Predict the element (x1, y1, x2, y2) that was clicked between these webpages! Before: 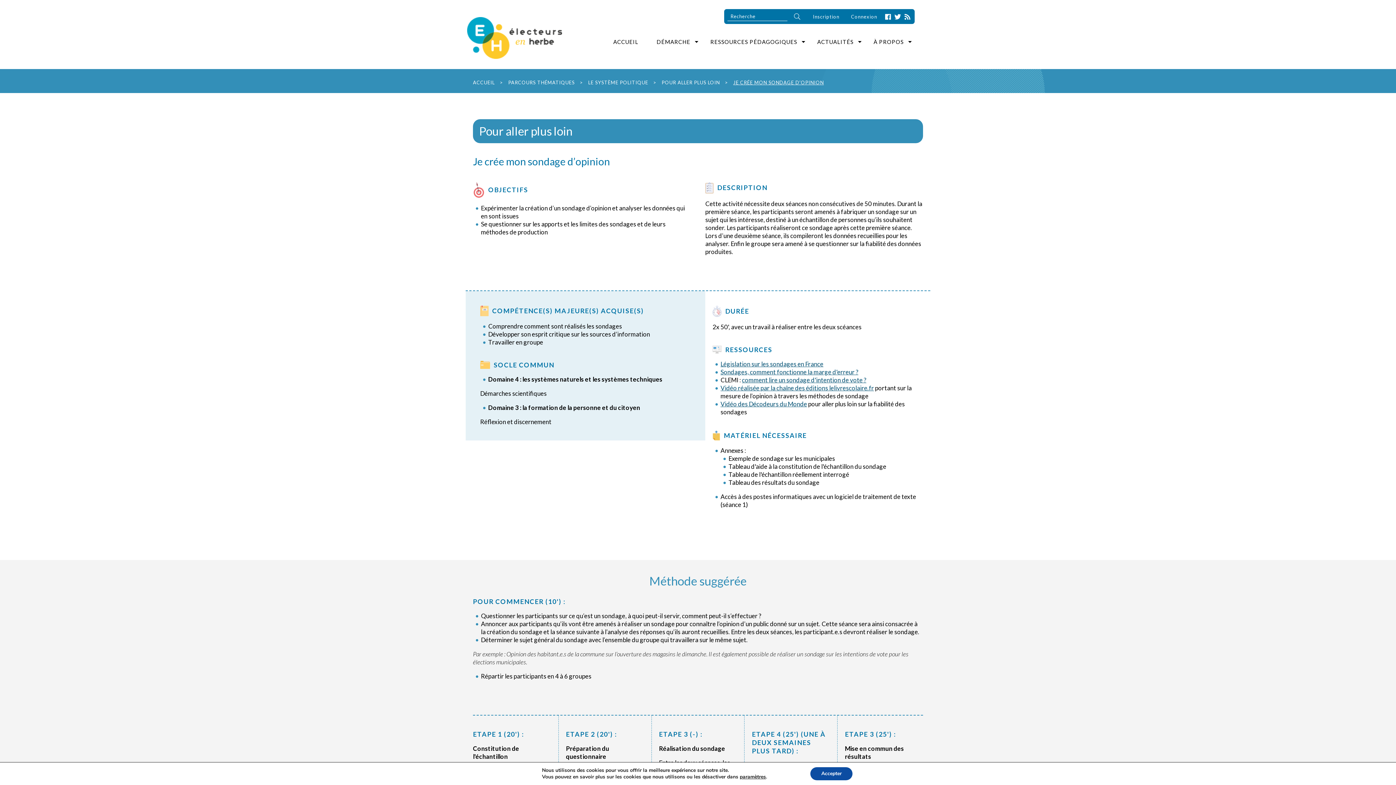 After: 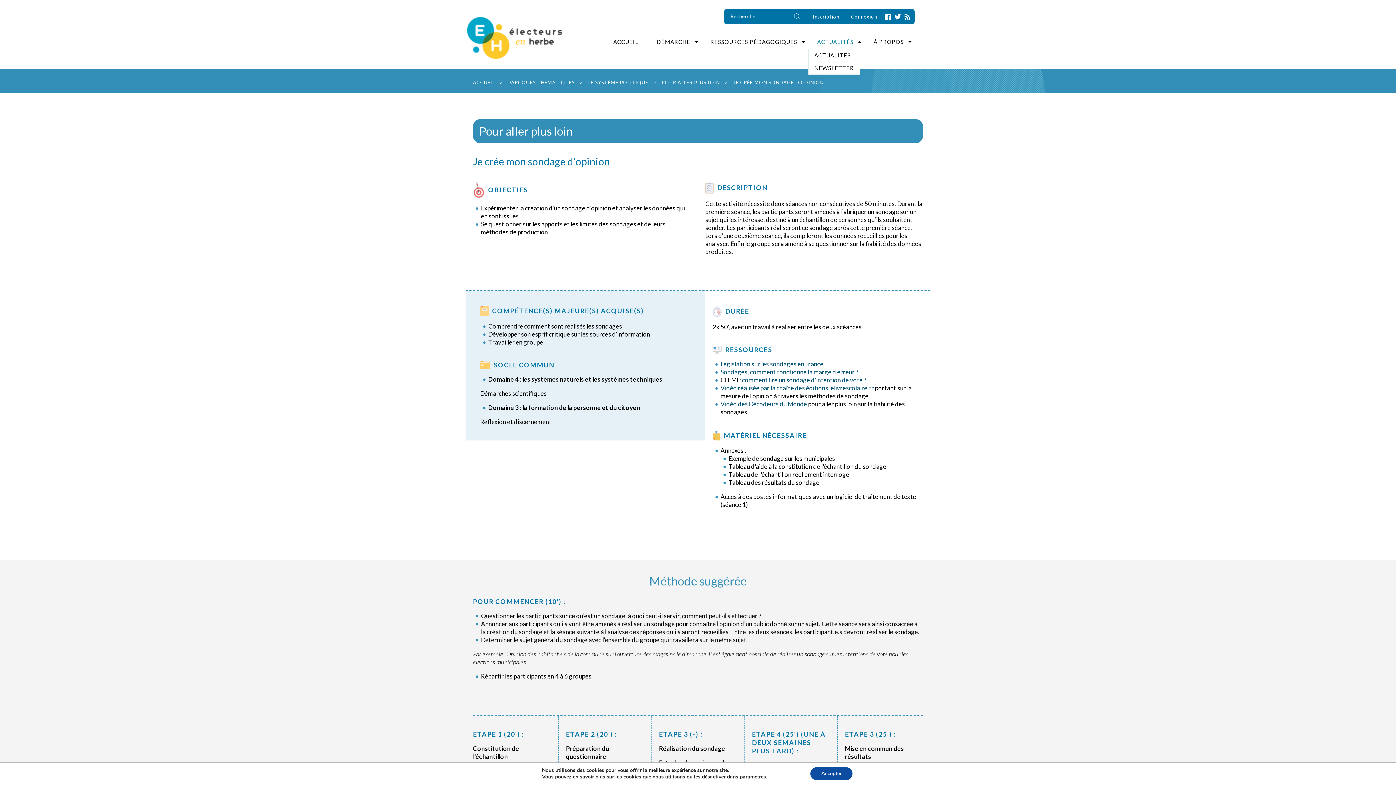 Action: label: ACTUALITÉS bbox: (808, 31, 864, 52)